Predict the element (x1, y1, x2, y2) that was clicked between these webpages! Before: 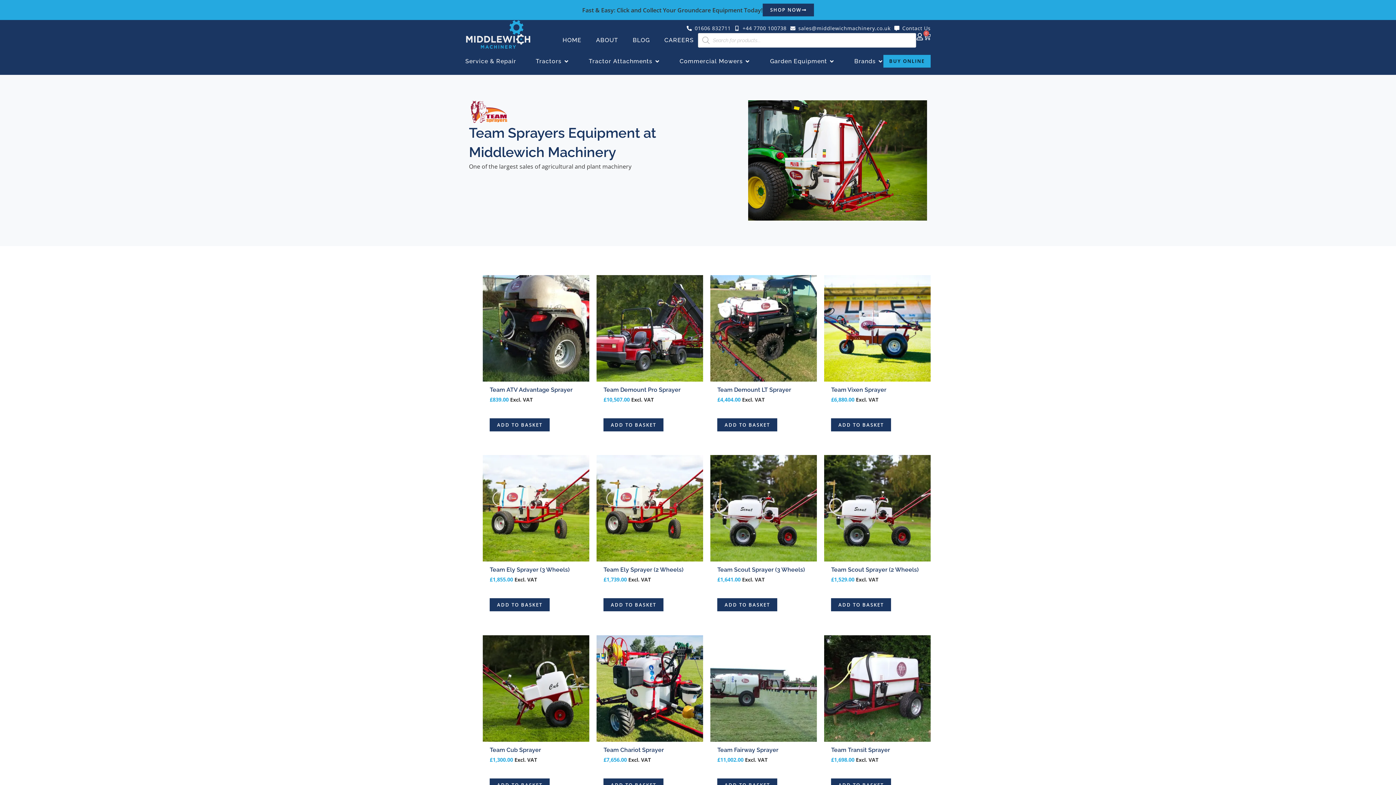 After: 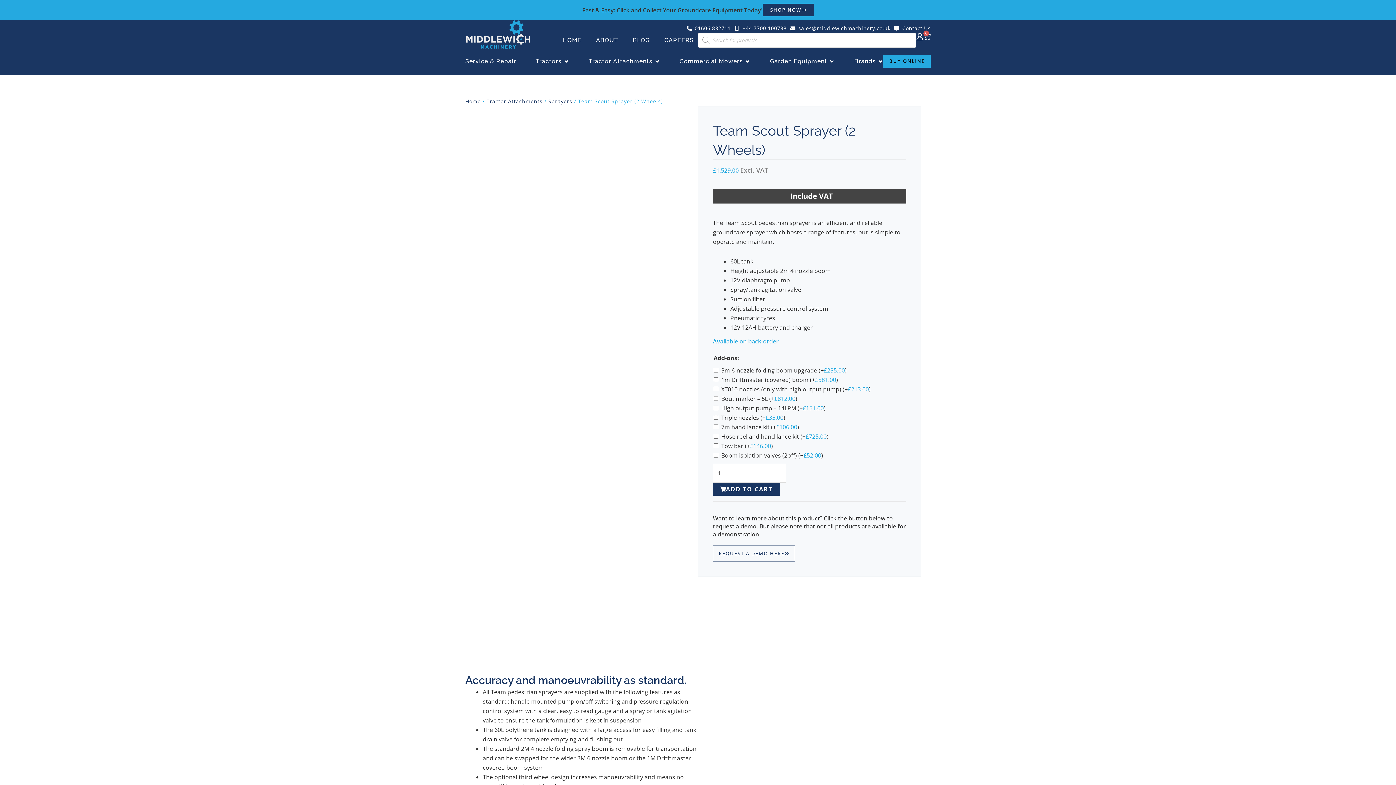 Action: bbox: (824, 455, 930, 561)